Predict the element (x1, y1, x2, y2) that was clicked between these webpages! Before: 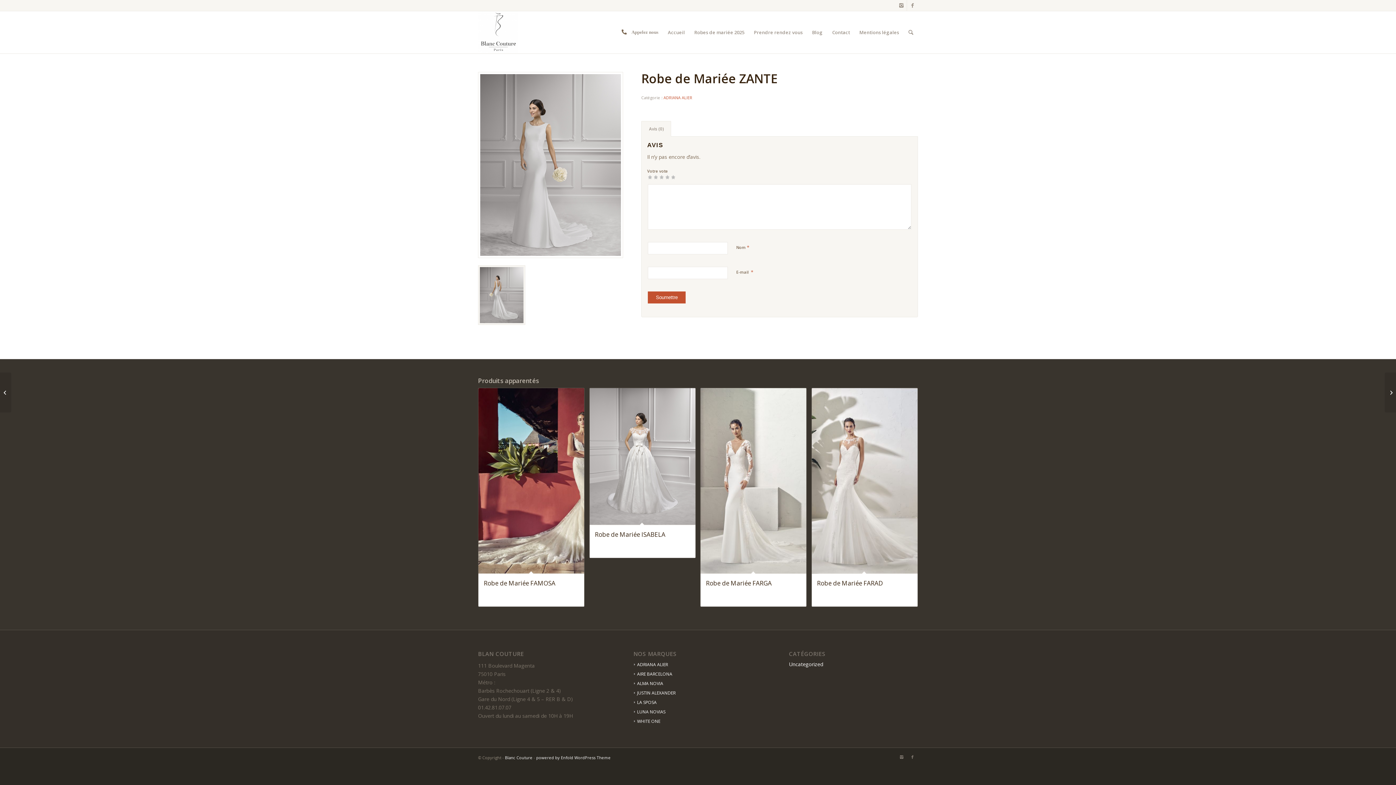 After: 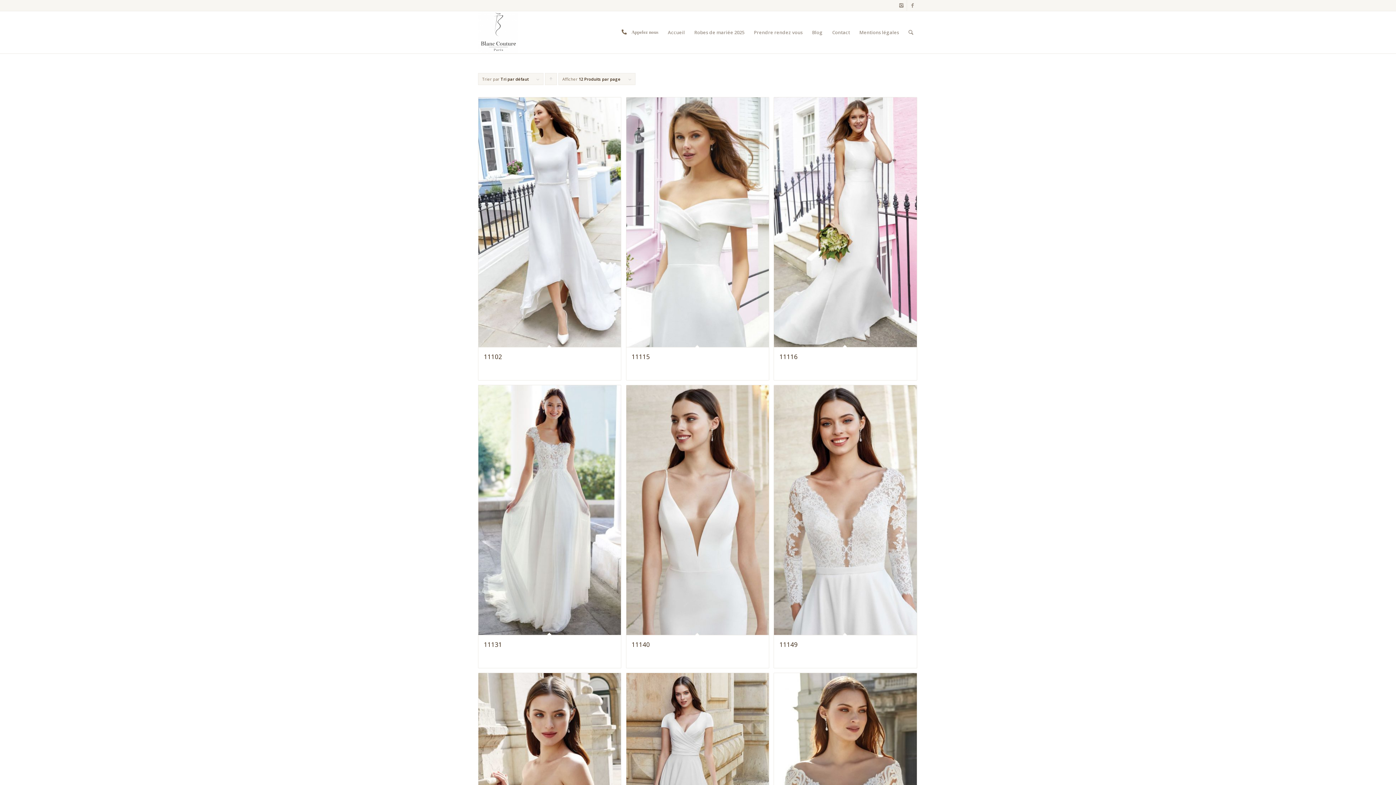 Action: label: JUSTIN ALEXANDER bbox: (634, 690, 675, 696)